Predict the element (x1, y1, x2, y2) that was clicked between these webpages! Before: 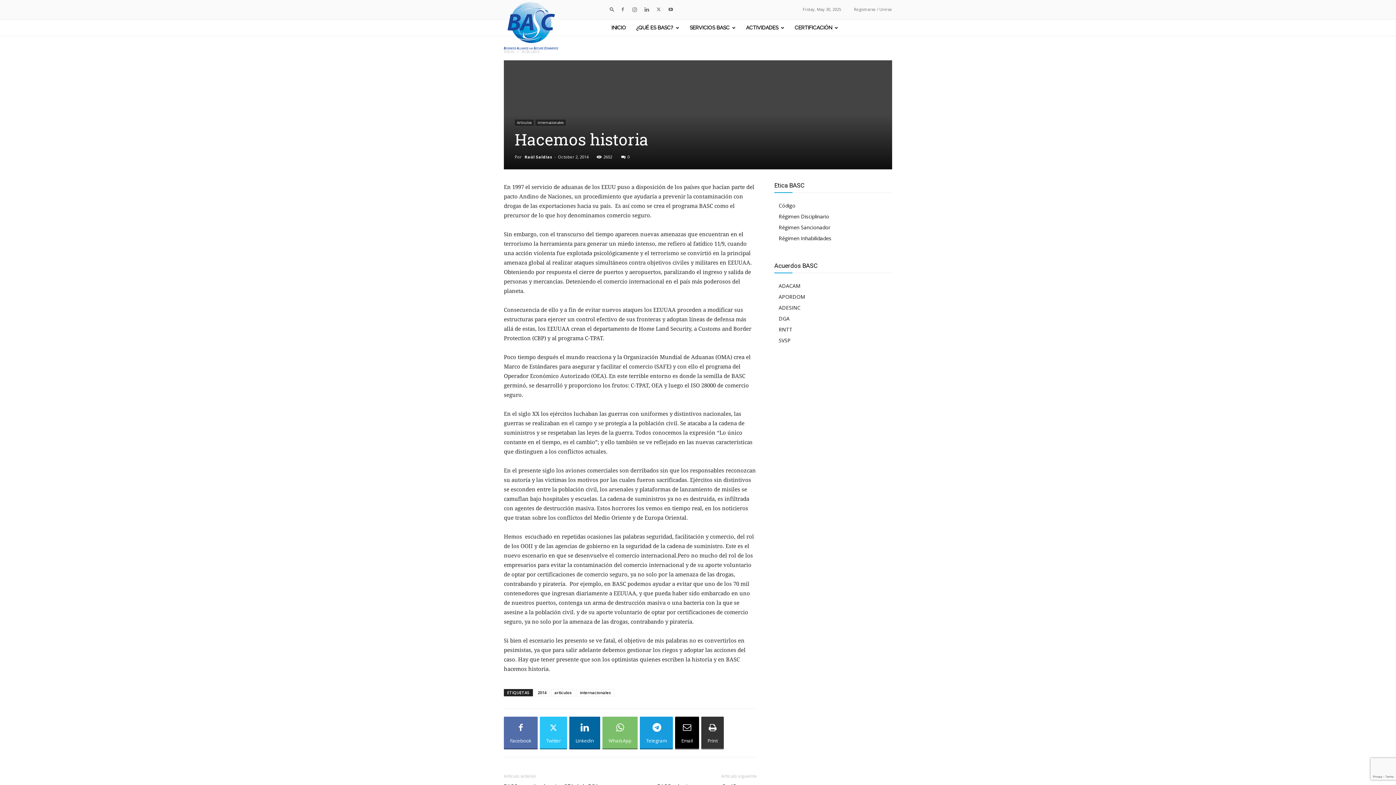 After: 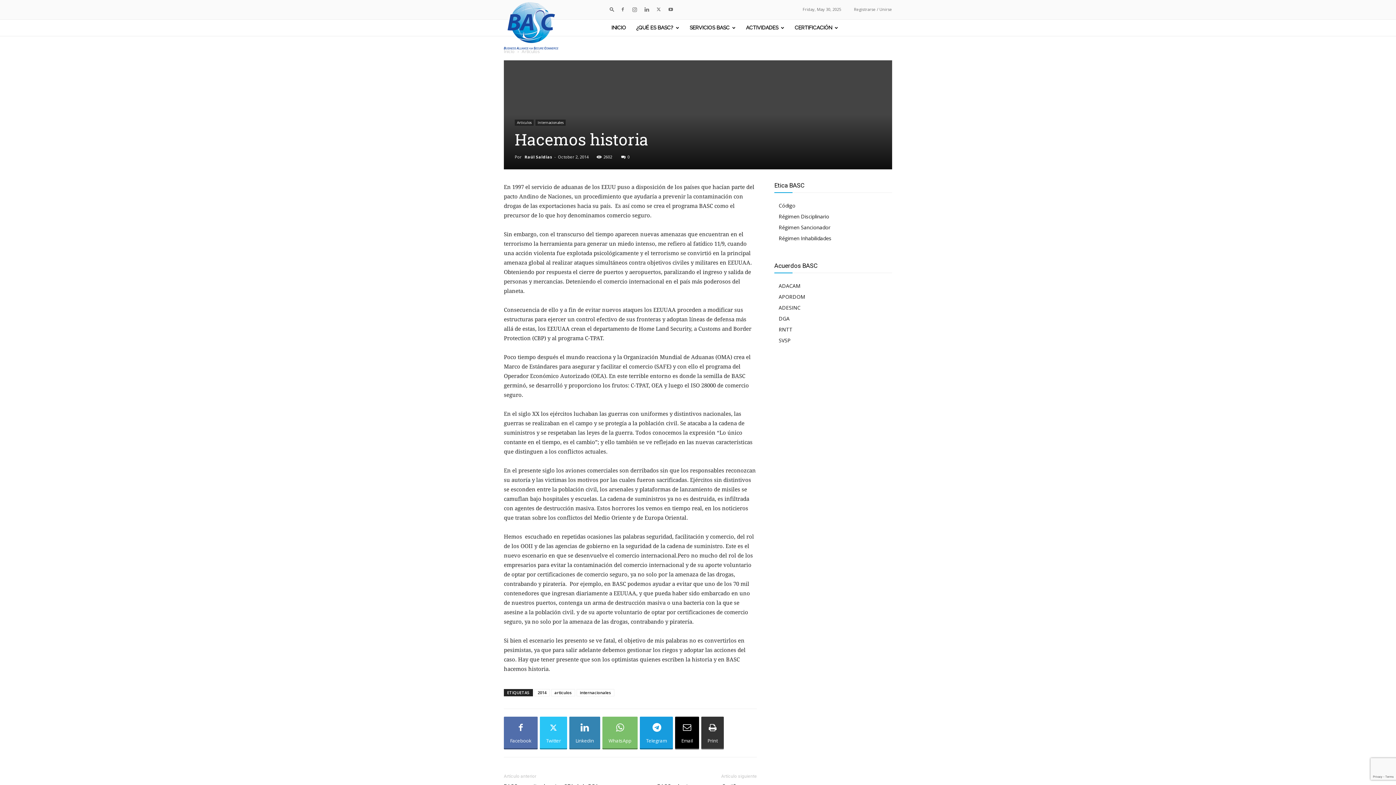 Action: label: Linkedin bbox: (569, 717, 600, 749)